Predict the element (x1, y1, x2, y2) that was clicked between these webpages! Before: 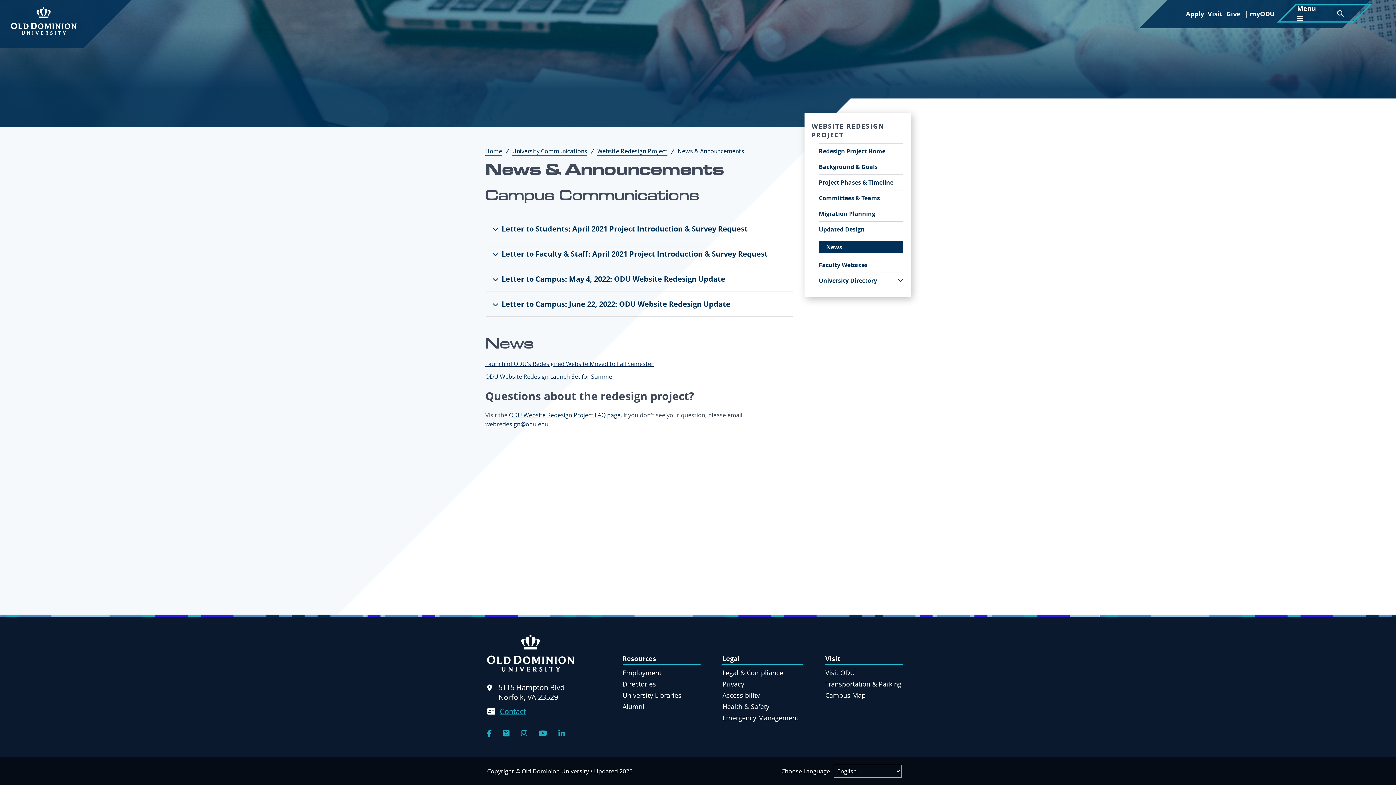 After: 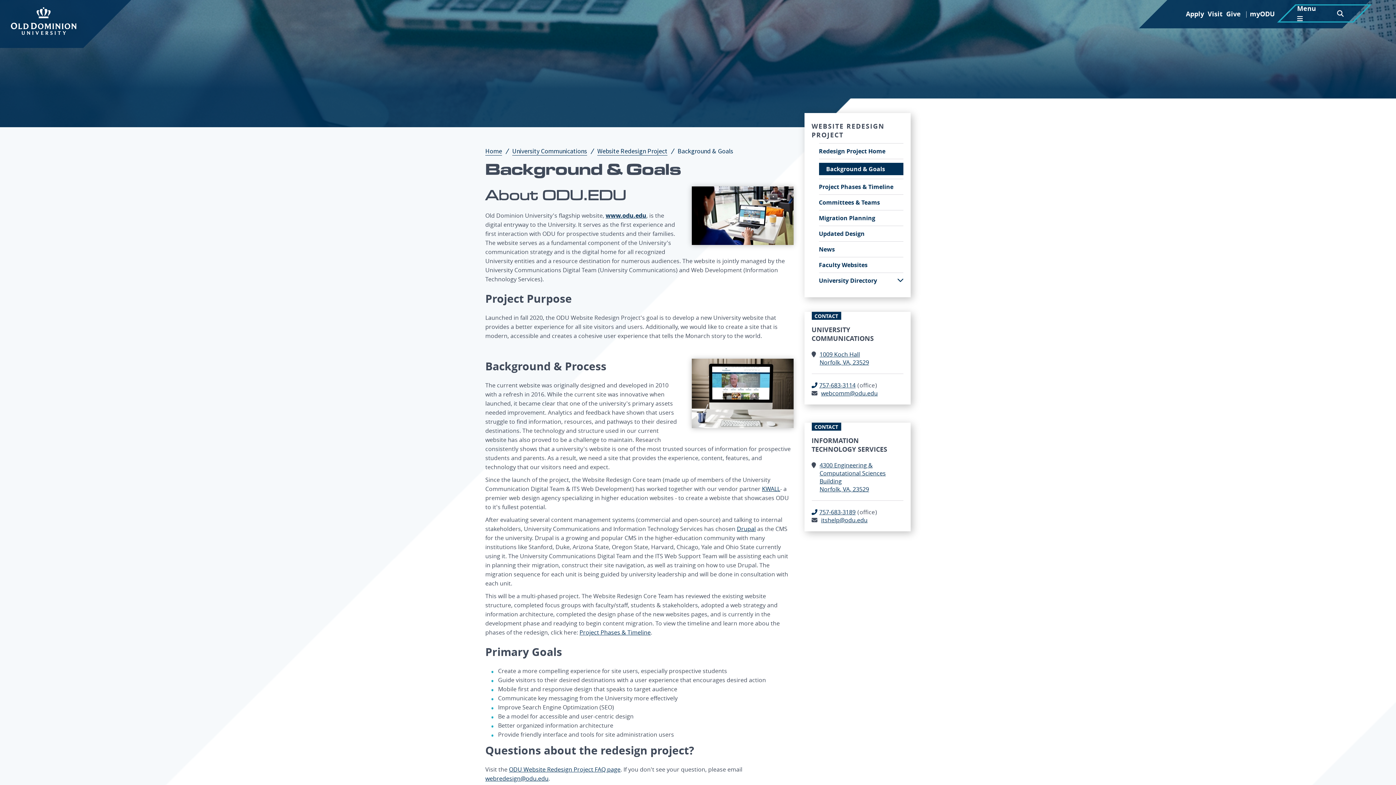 Action: label: Background & Goals bbox: (819, 162, 903, 170)